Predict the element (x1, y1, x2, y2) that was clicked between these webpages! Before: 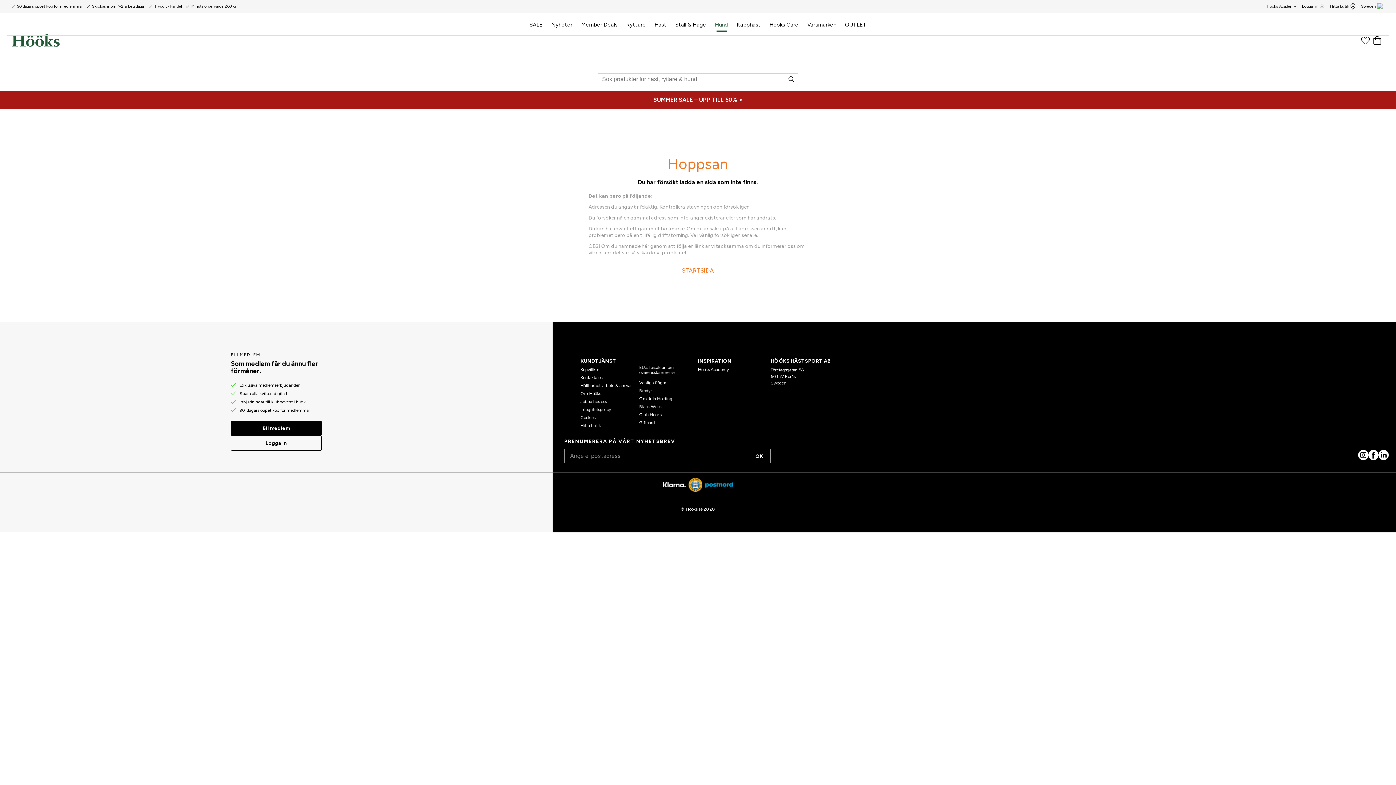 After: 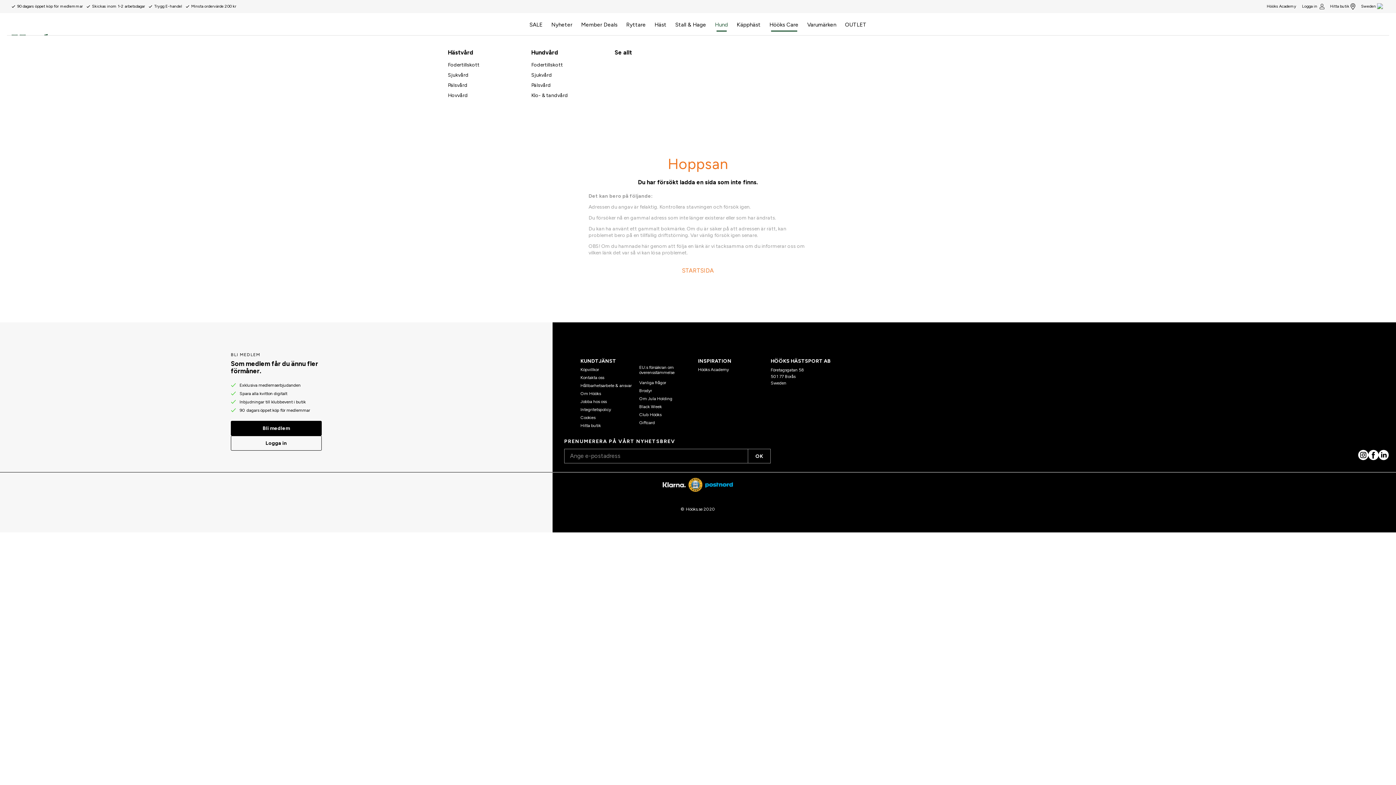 Action: label: Hööks Care bbox: (765, 20, 803, 35)